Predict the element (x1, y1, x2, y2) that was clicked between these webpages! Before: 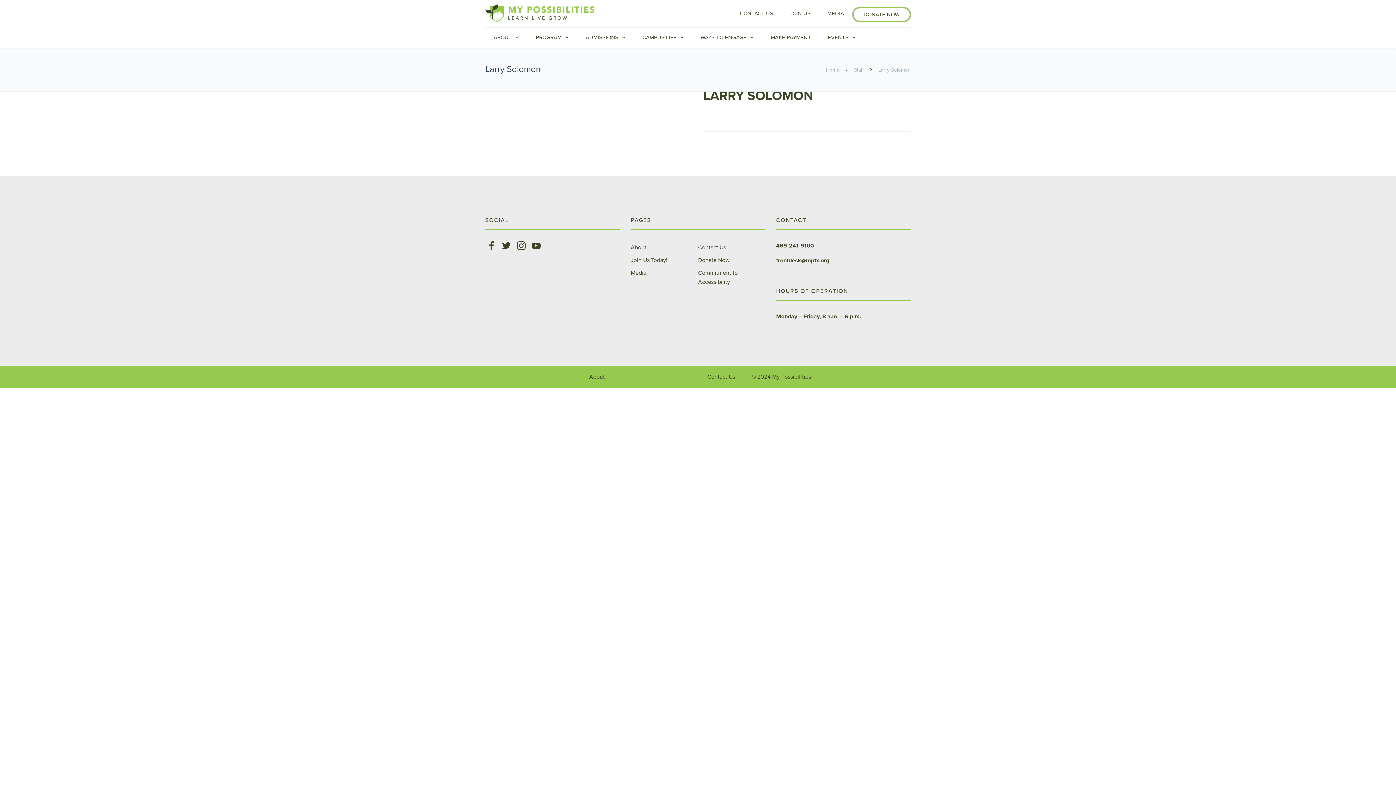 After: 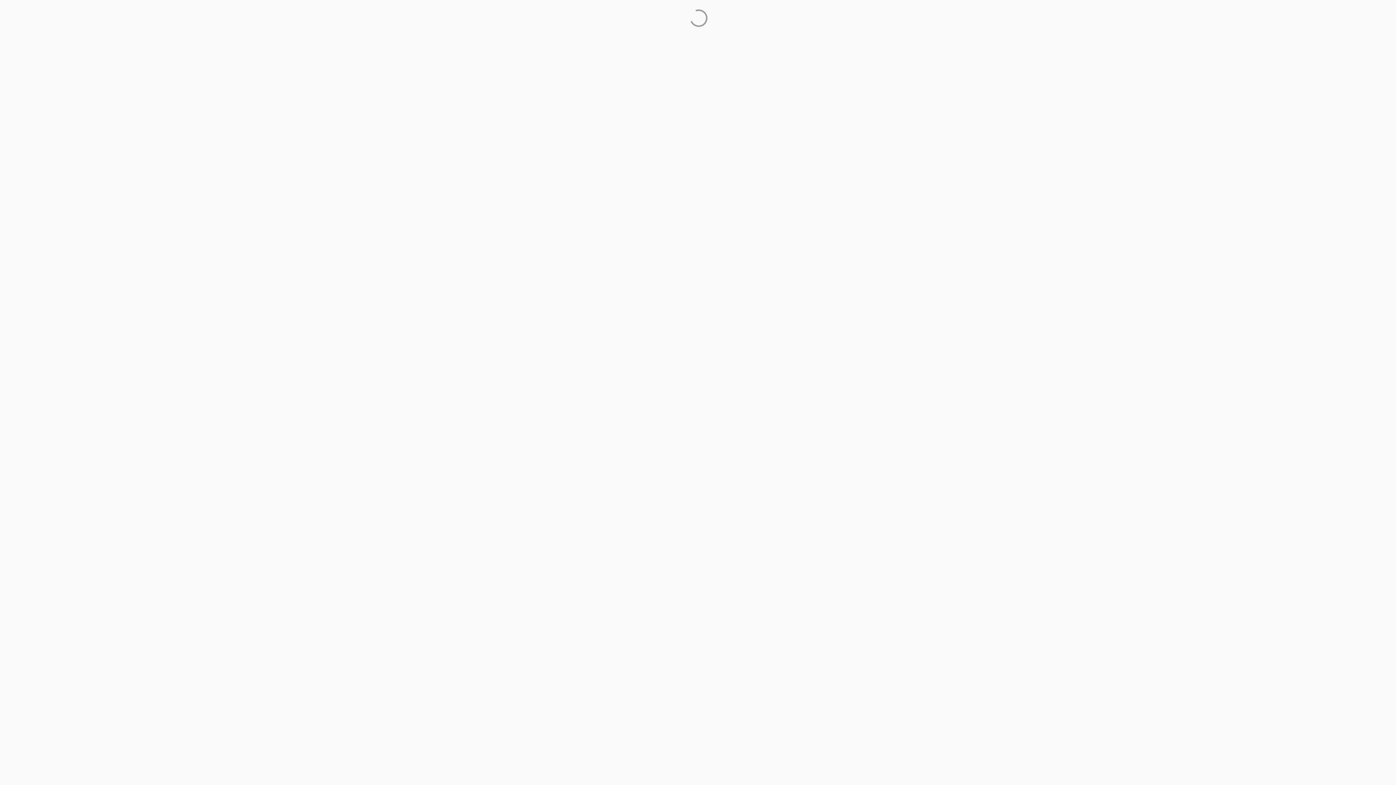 Action: bbox: (852, 7, 910, 21) label: DONATE NOW